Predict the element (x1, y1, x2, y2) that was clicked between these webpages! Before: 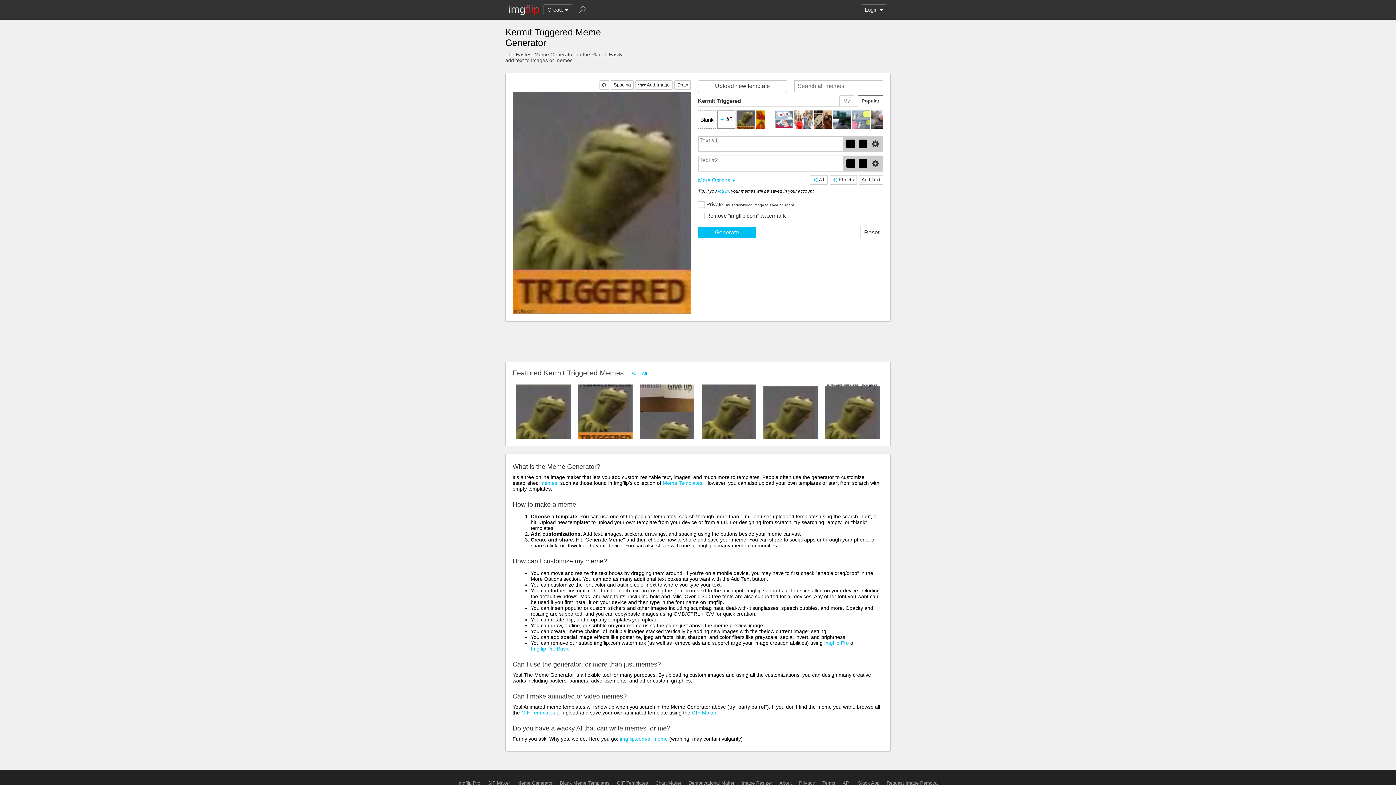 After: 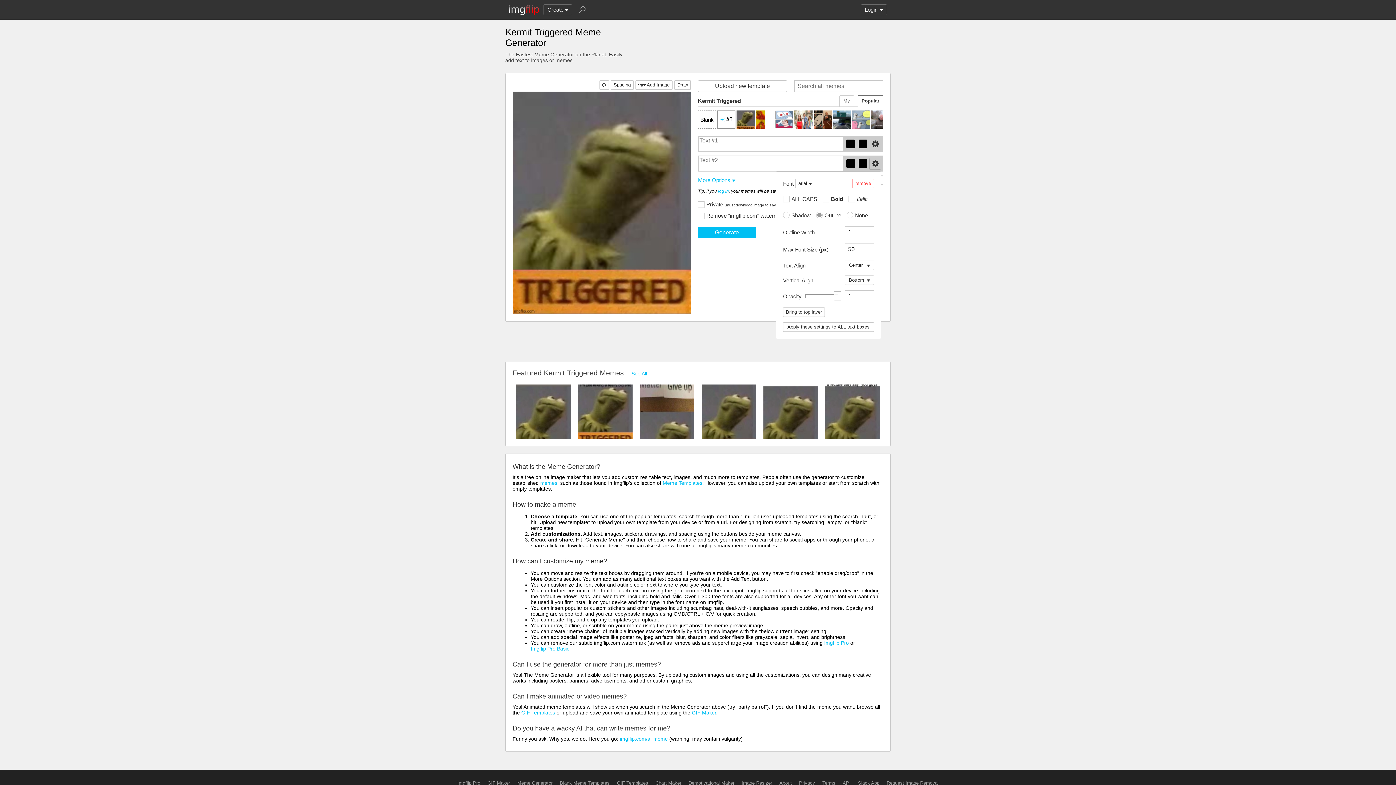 Action: bbox: (869, 157, 881, 169)